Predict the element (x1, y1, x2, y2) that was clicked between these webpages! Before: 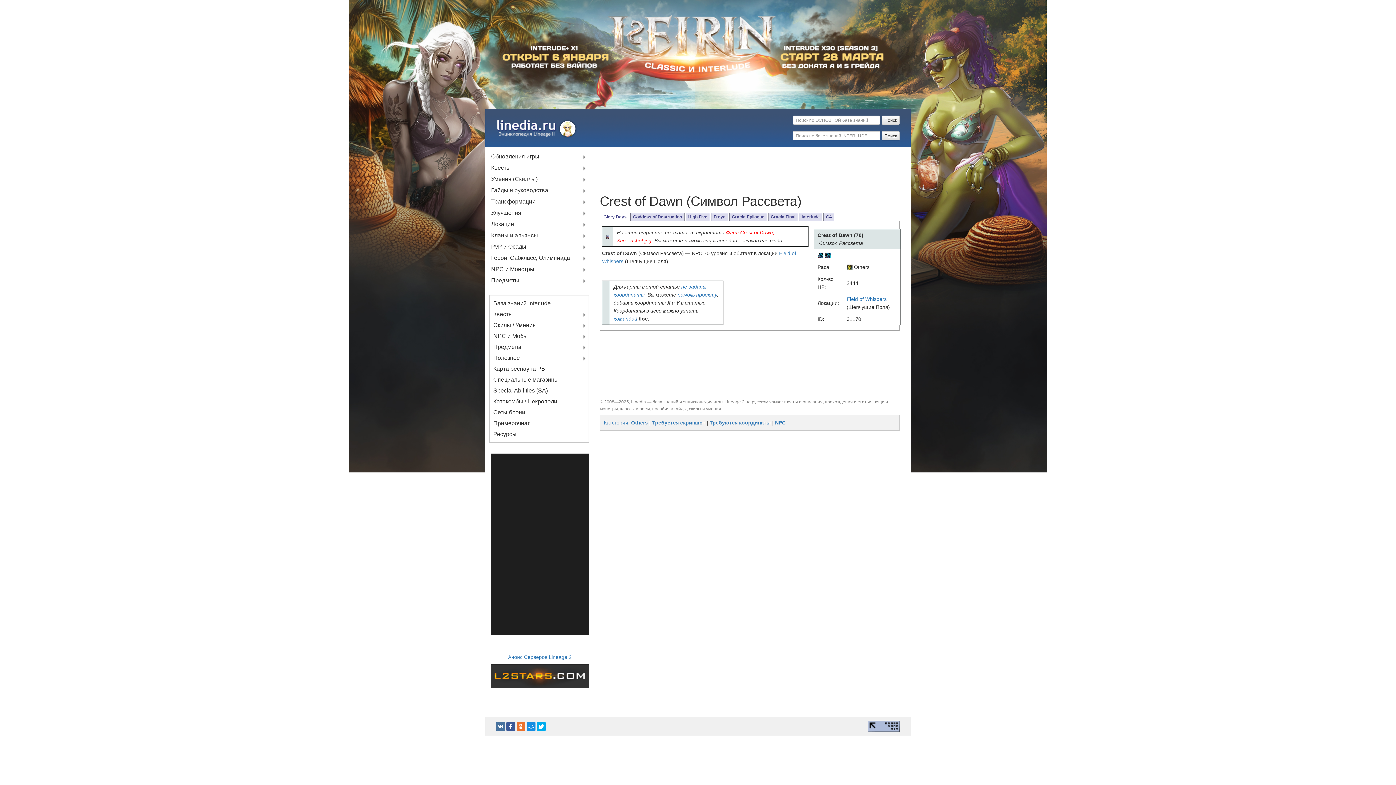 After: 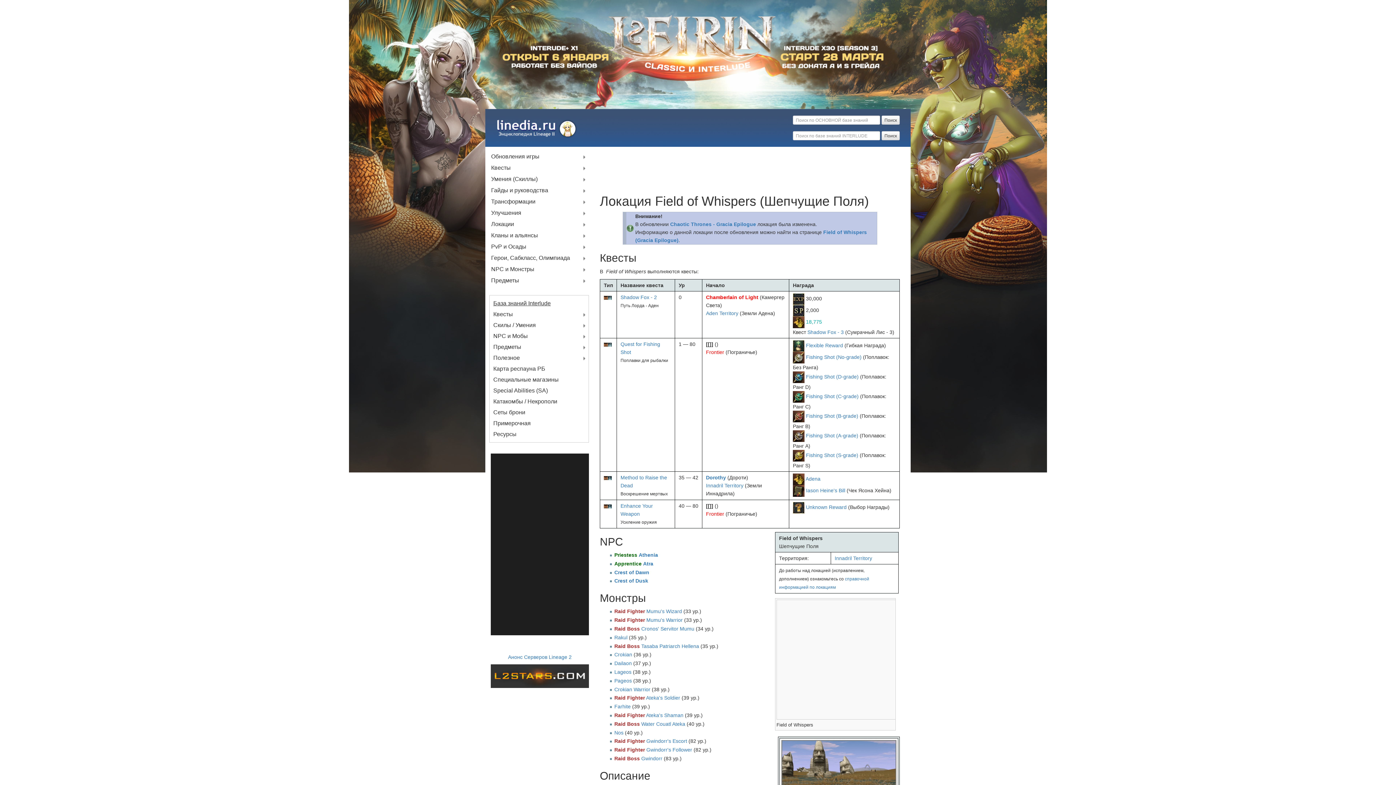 Action: bbox: (846, 296, 886, 302) label: Field of Whispers